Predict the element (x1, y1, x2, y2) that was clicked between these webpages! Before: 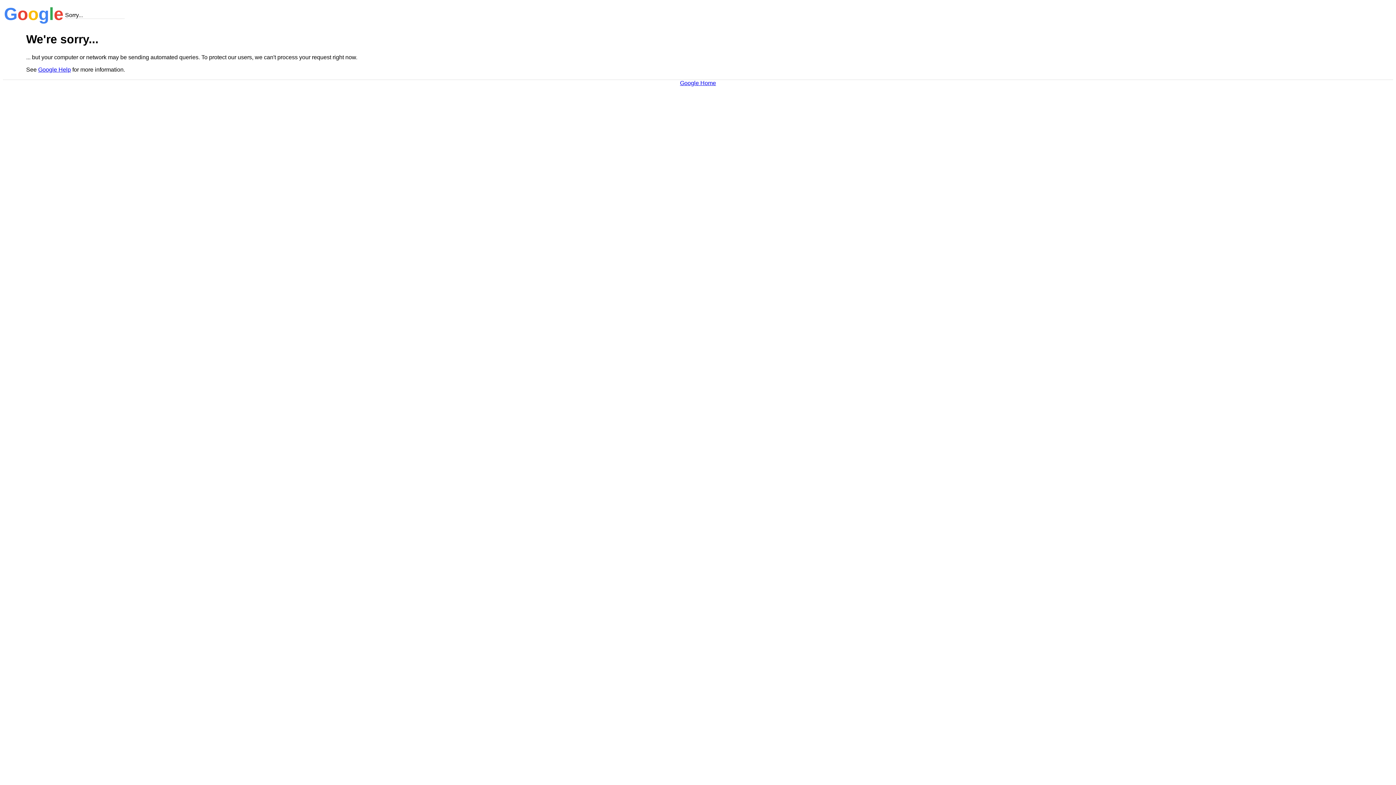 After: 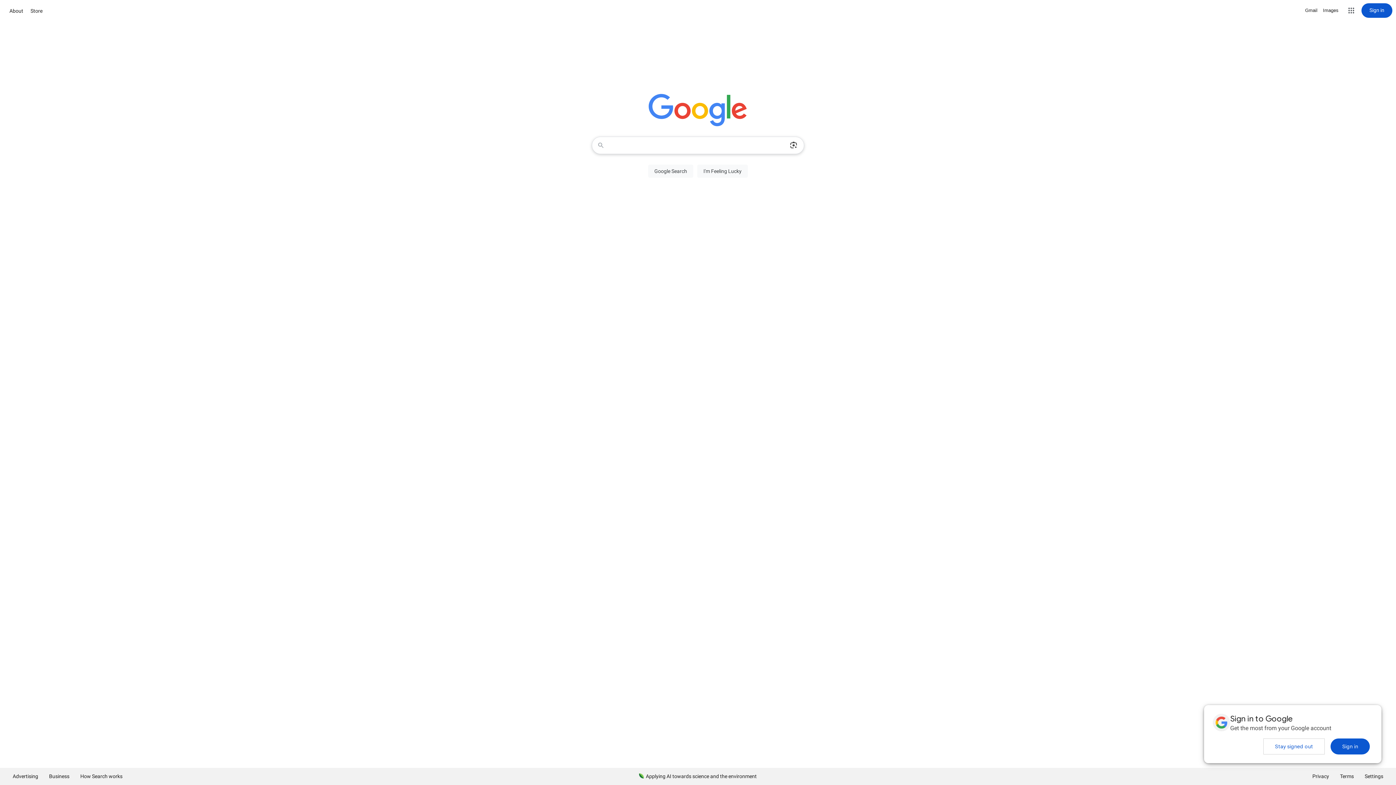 Action: label: Google Home bbox: (680, 79, 716, 86)